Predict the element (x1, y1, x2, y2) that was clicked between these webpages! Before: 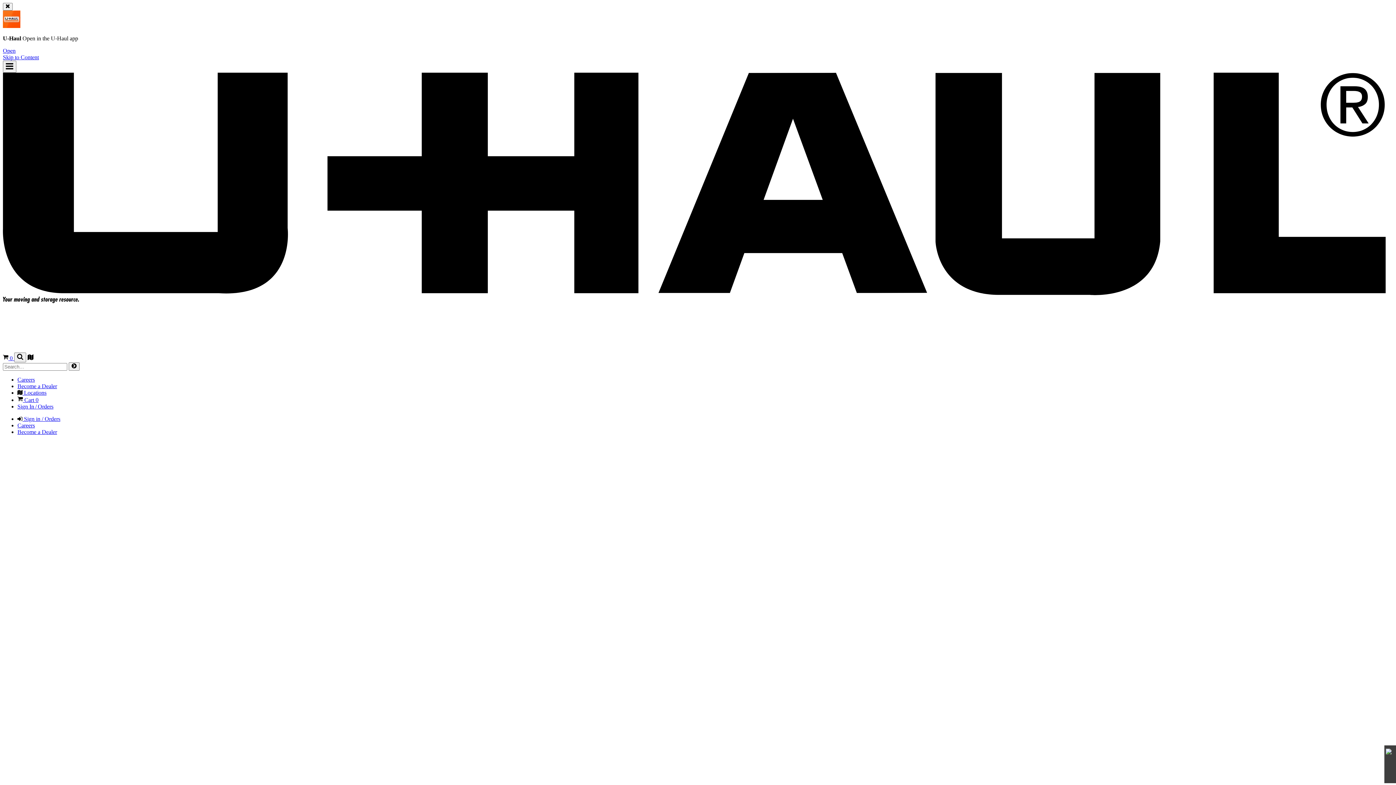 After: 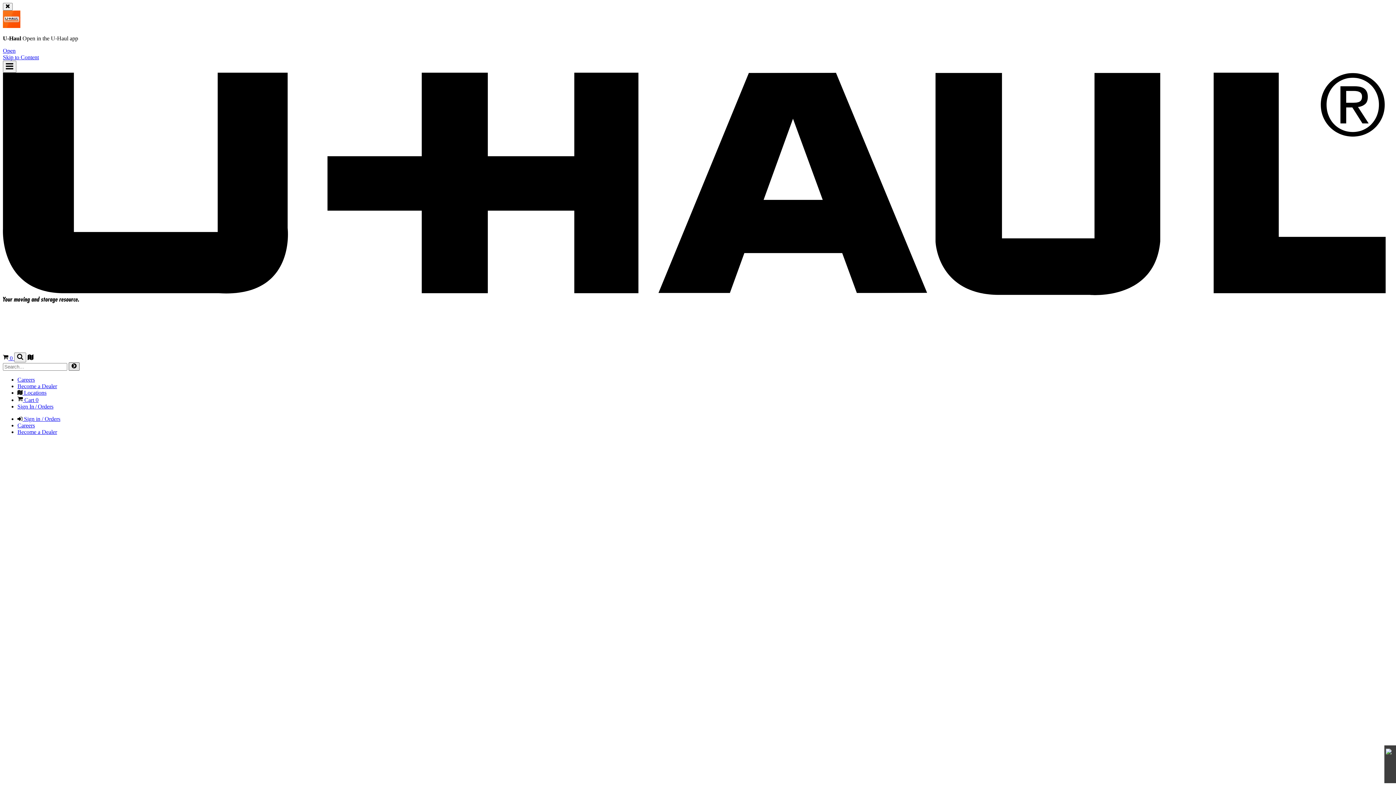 Action: label: Submit Search bbox: (68, 362, 79, 370)